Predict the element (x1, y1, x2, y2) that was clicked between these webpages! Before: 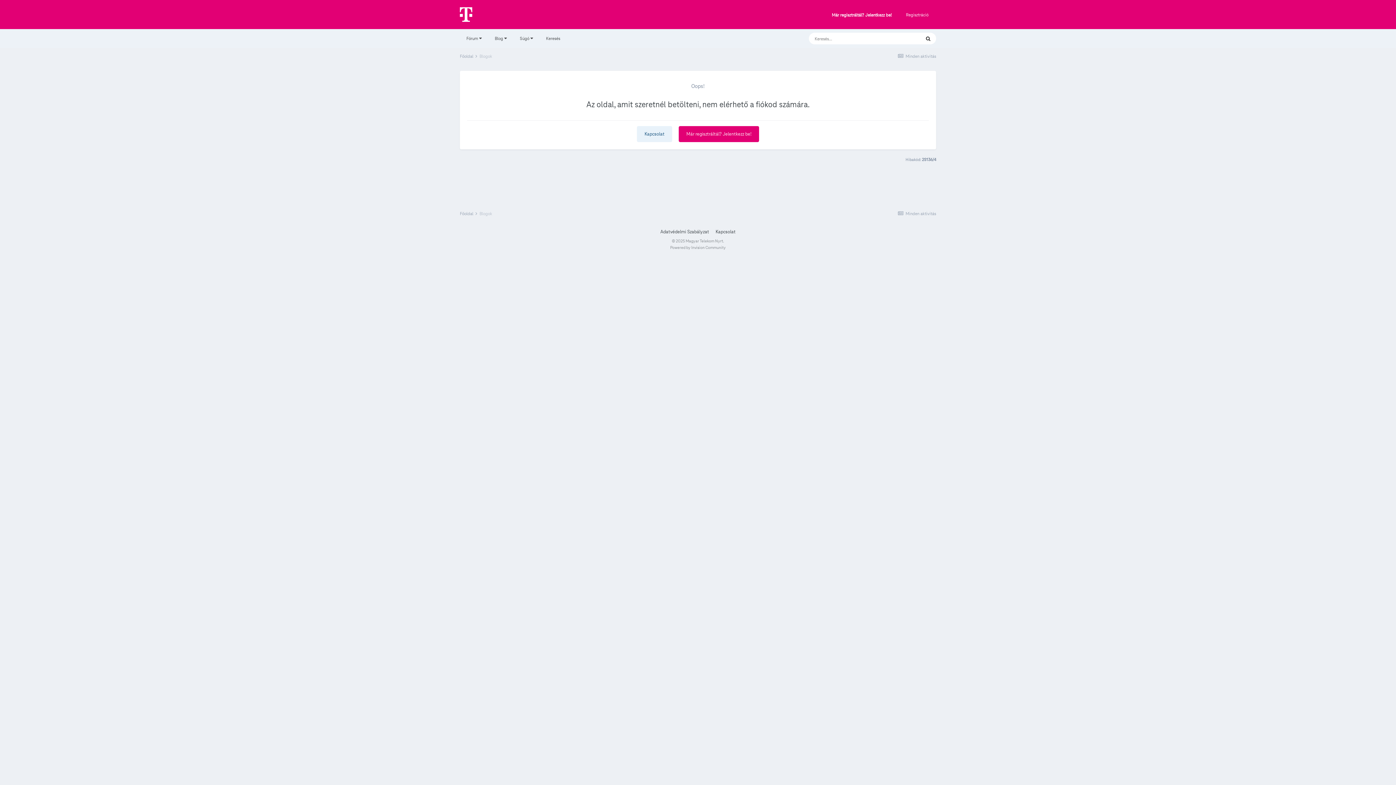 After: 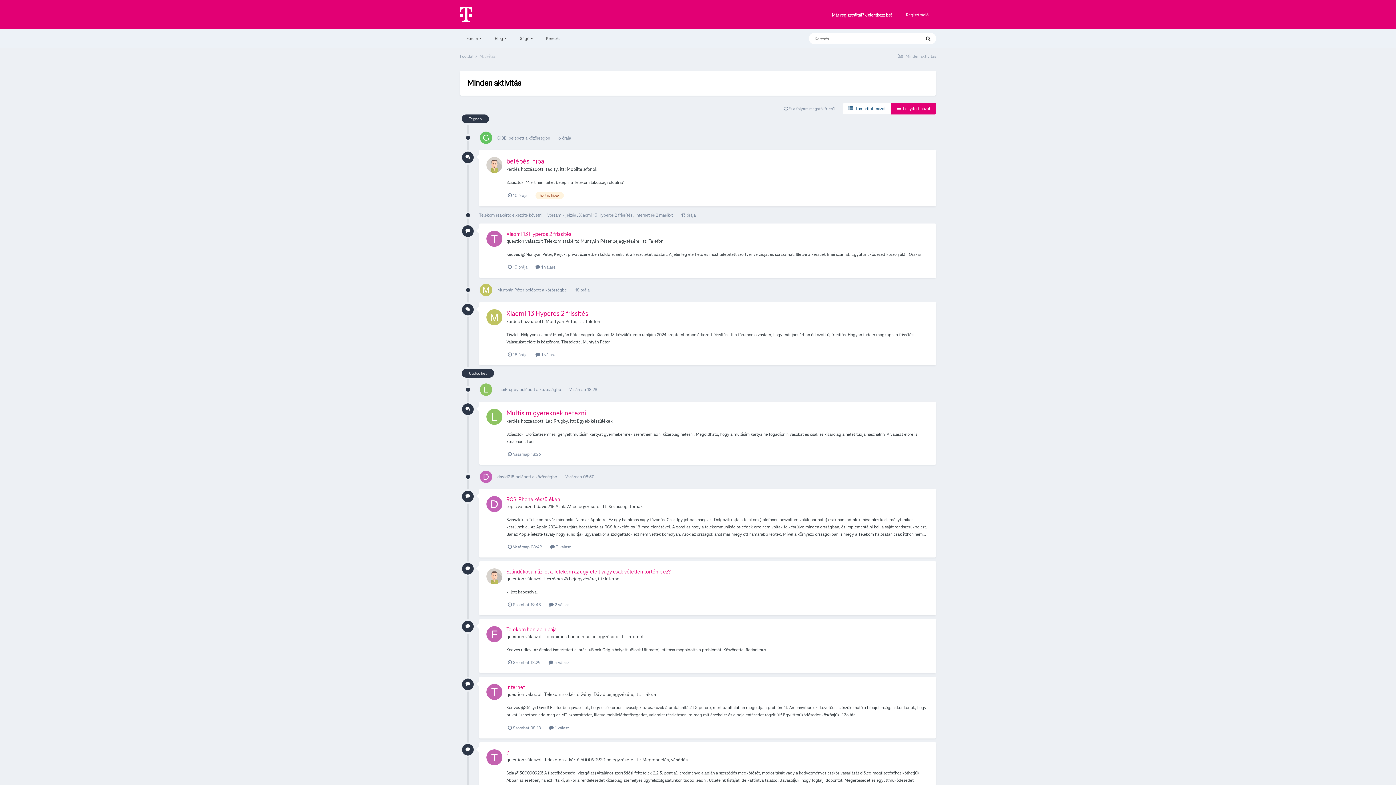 Action: label:  Minden aktivitás bbox: (897, 53, 936, 58)